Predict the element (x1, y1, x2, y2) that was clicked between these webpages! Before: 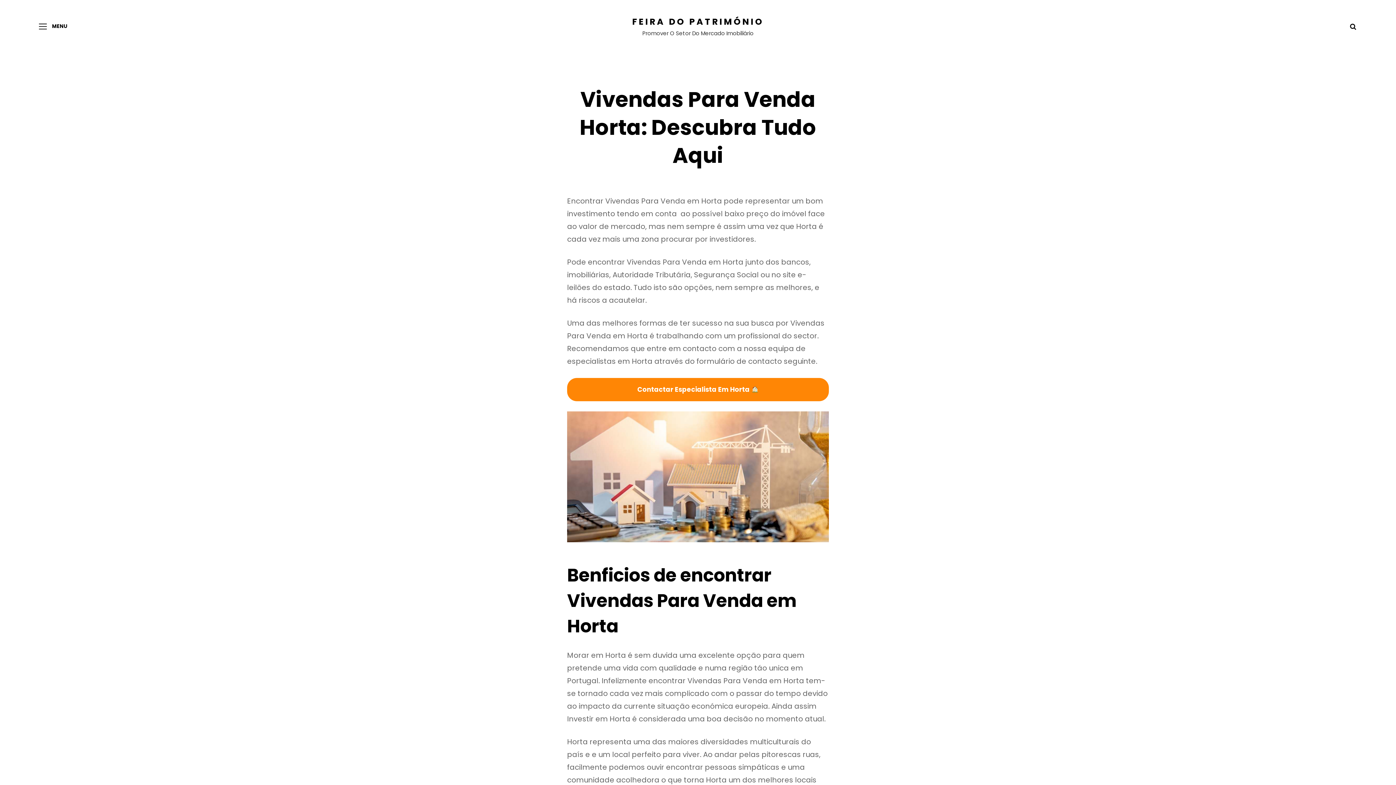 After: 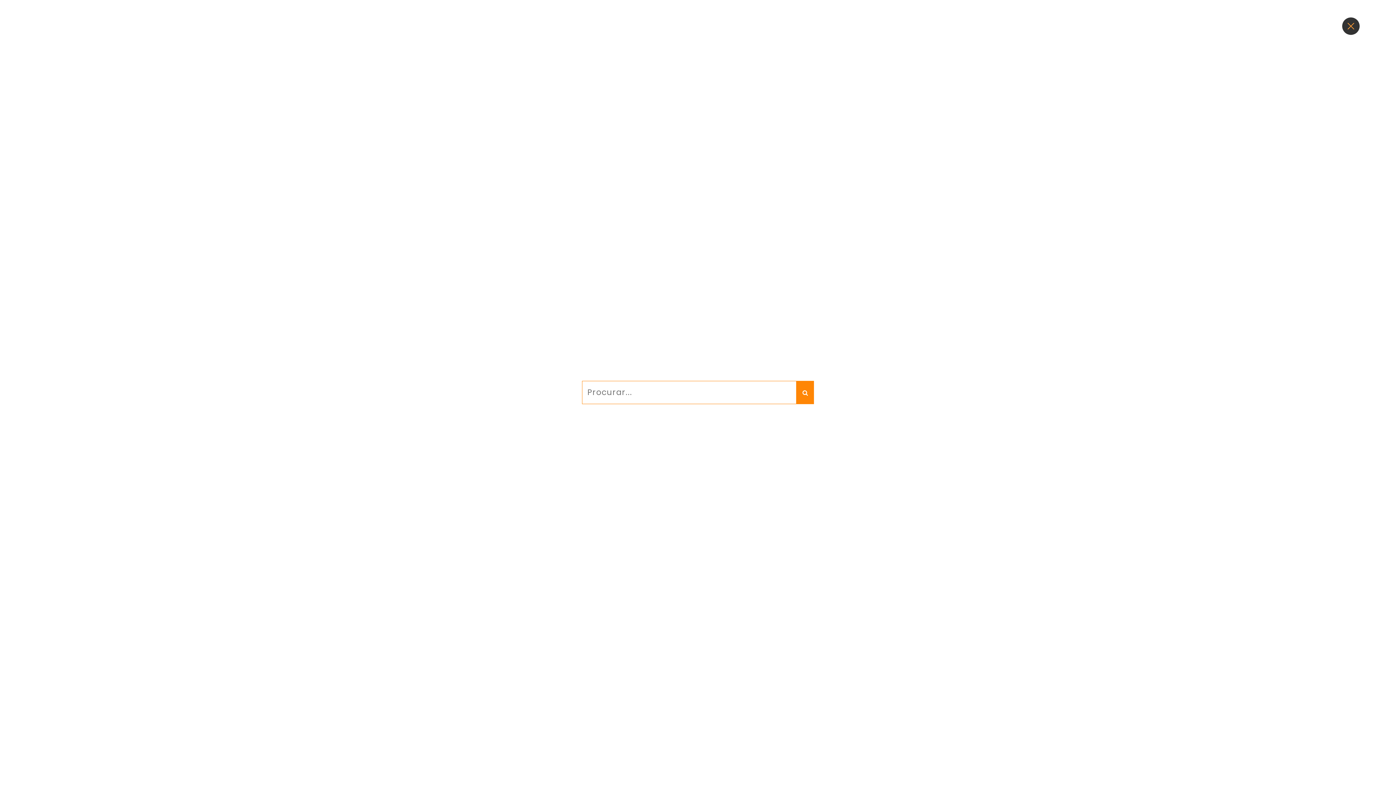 Action: label: Search bbox: (1346, 19, 1360, 32)